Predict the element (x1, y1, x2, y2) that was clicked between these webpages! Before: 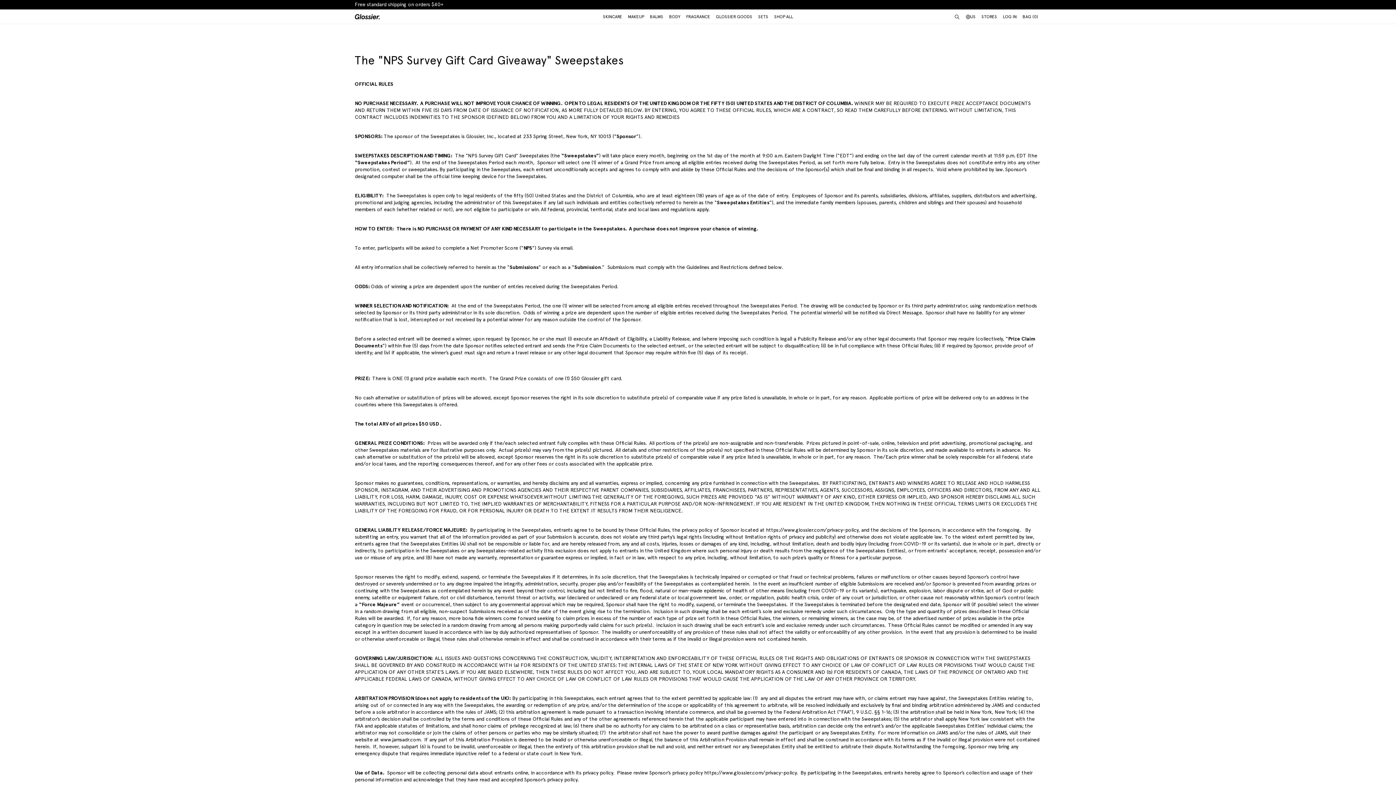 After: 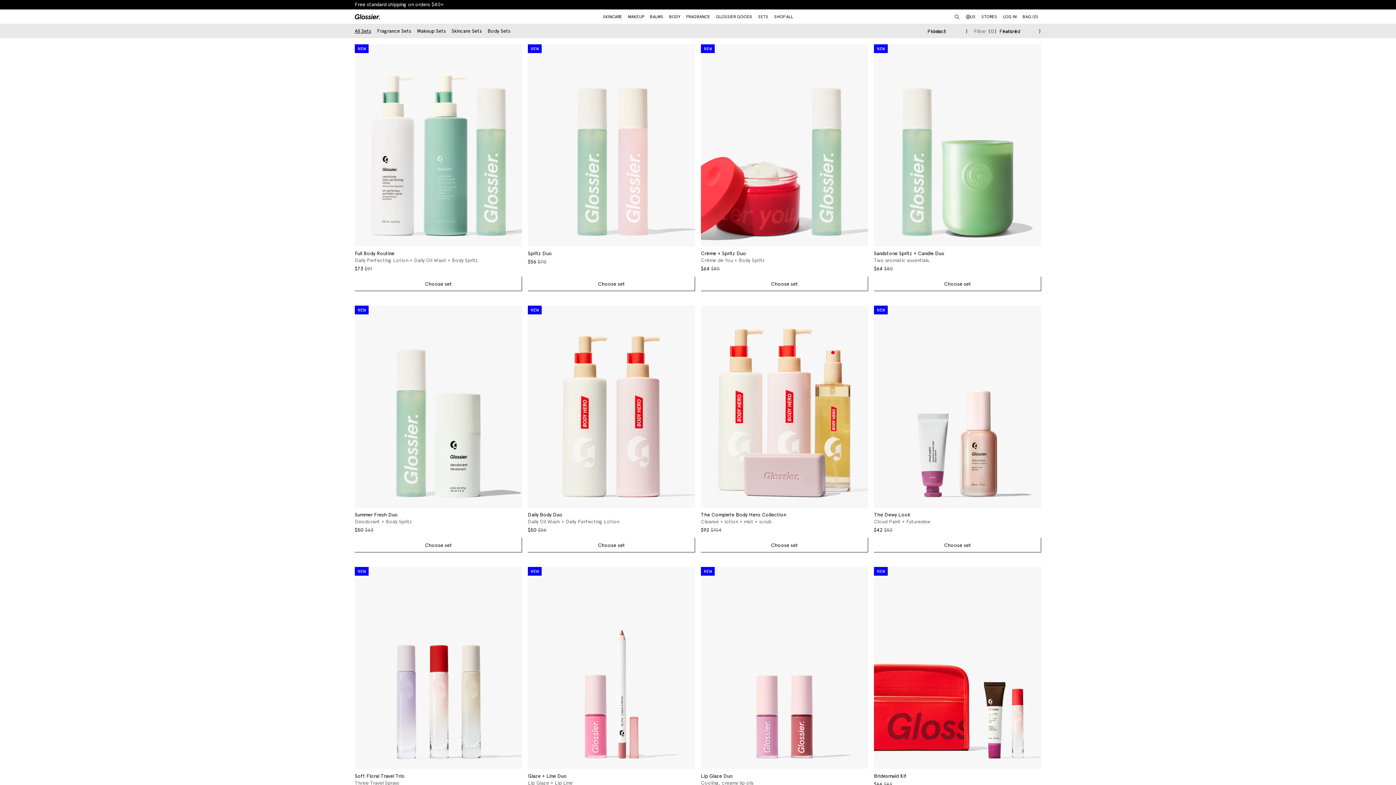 Action: label: SETS bbox: (758, 13, 768, 20)